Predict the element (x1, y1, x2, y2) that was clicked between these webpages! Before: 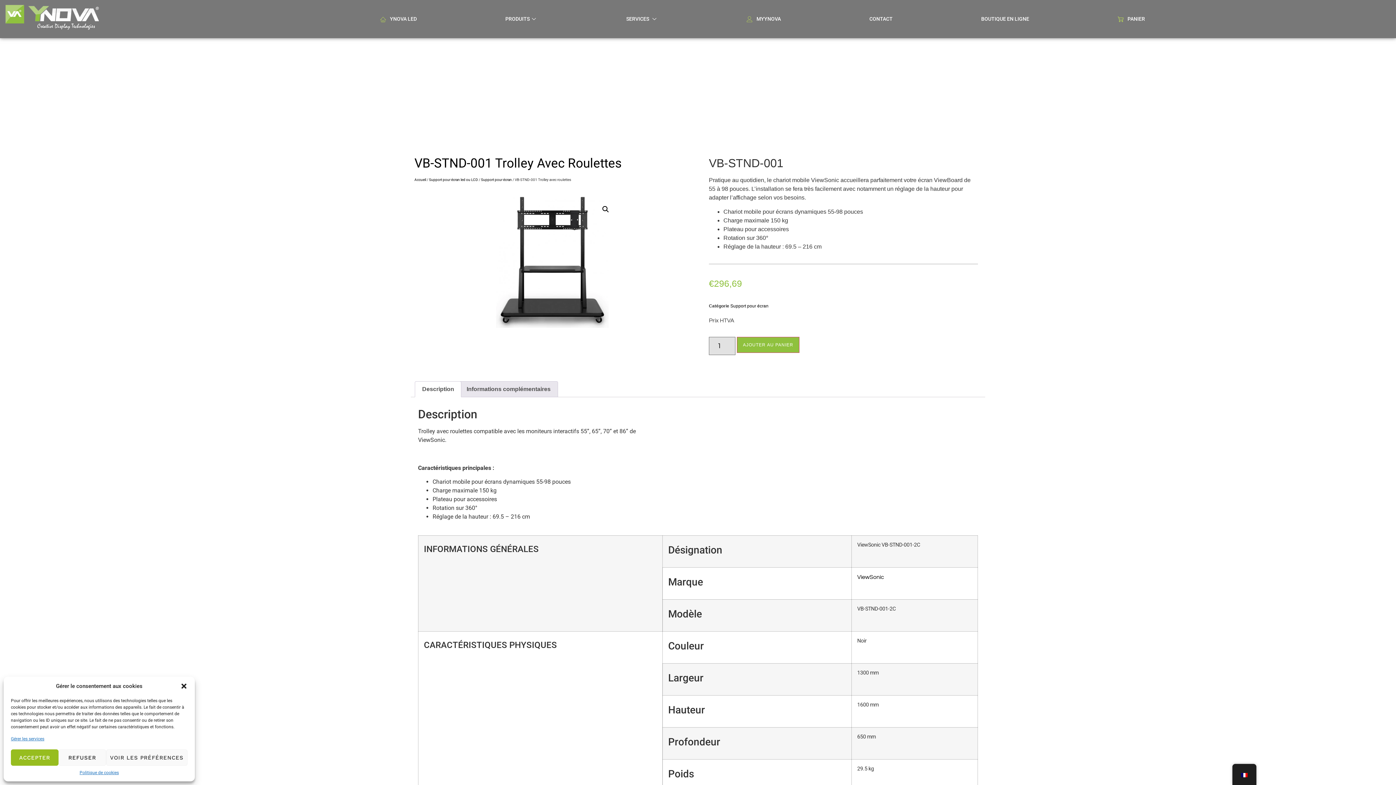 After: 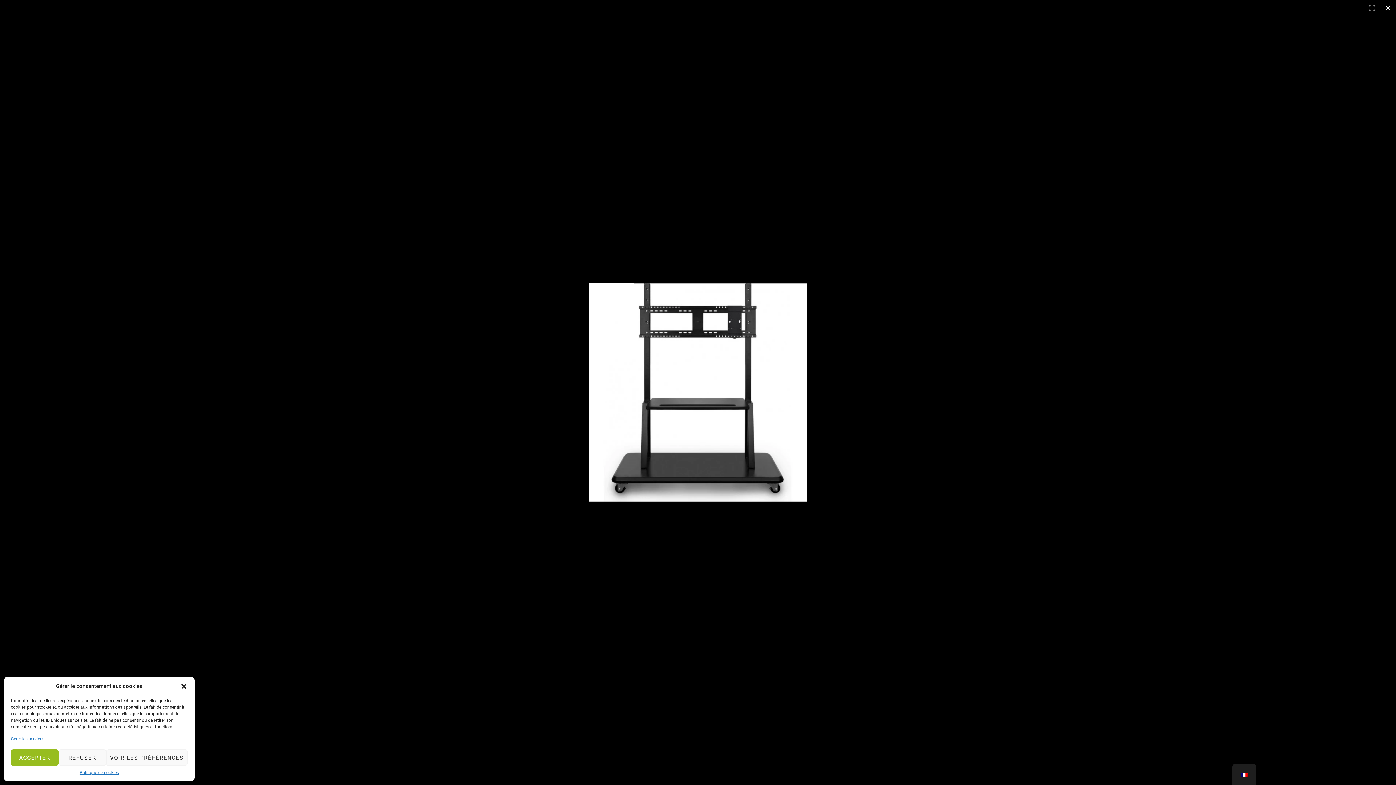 Action: label: Voir la galerie d’images en plein écran bbox: (599, 202, 612, 216)